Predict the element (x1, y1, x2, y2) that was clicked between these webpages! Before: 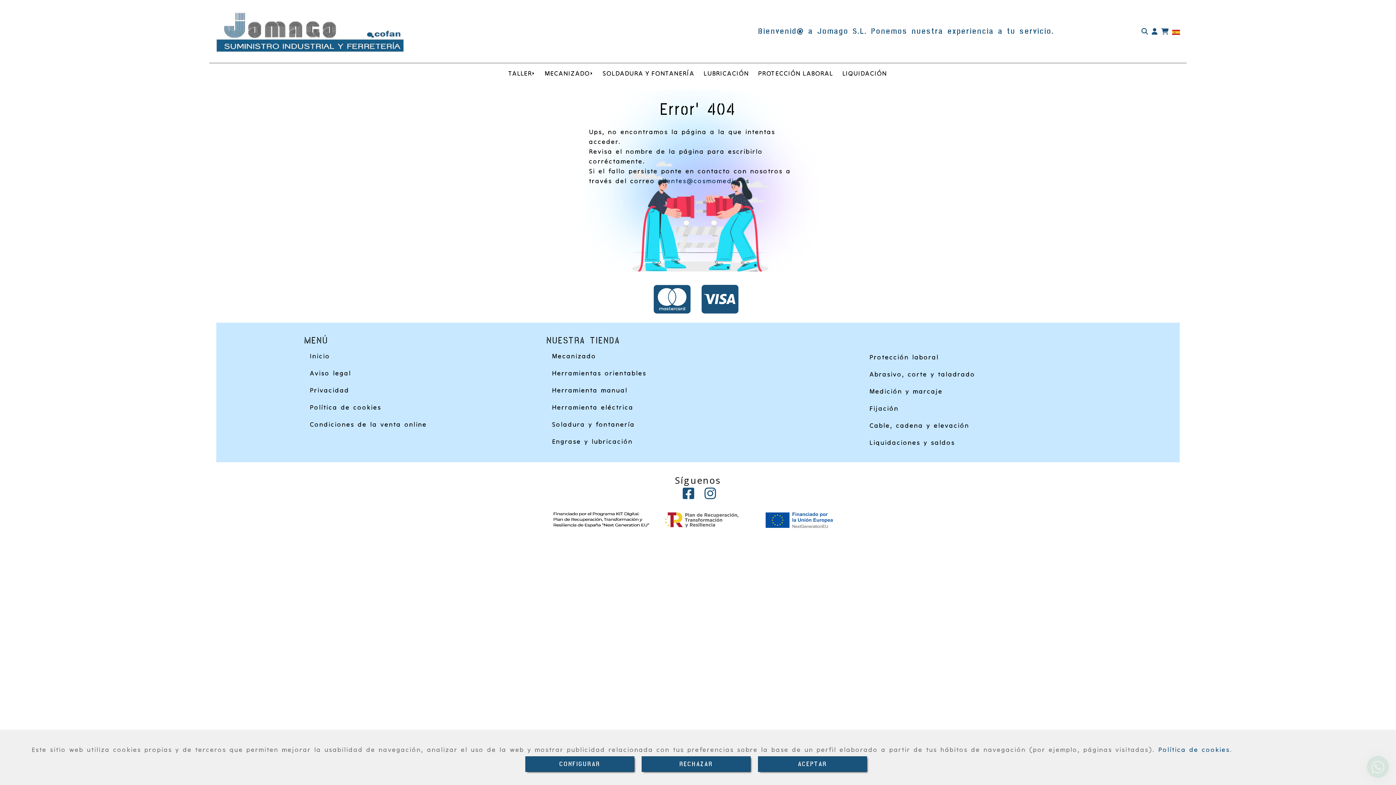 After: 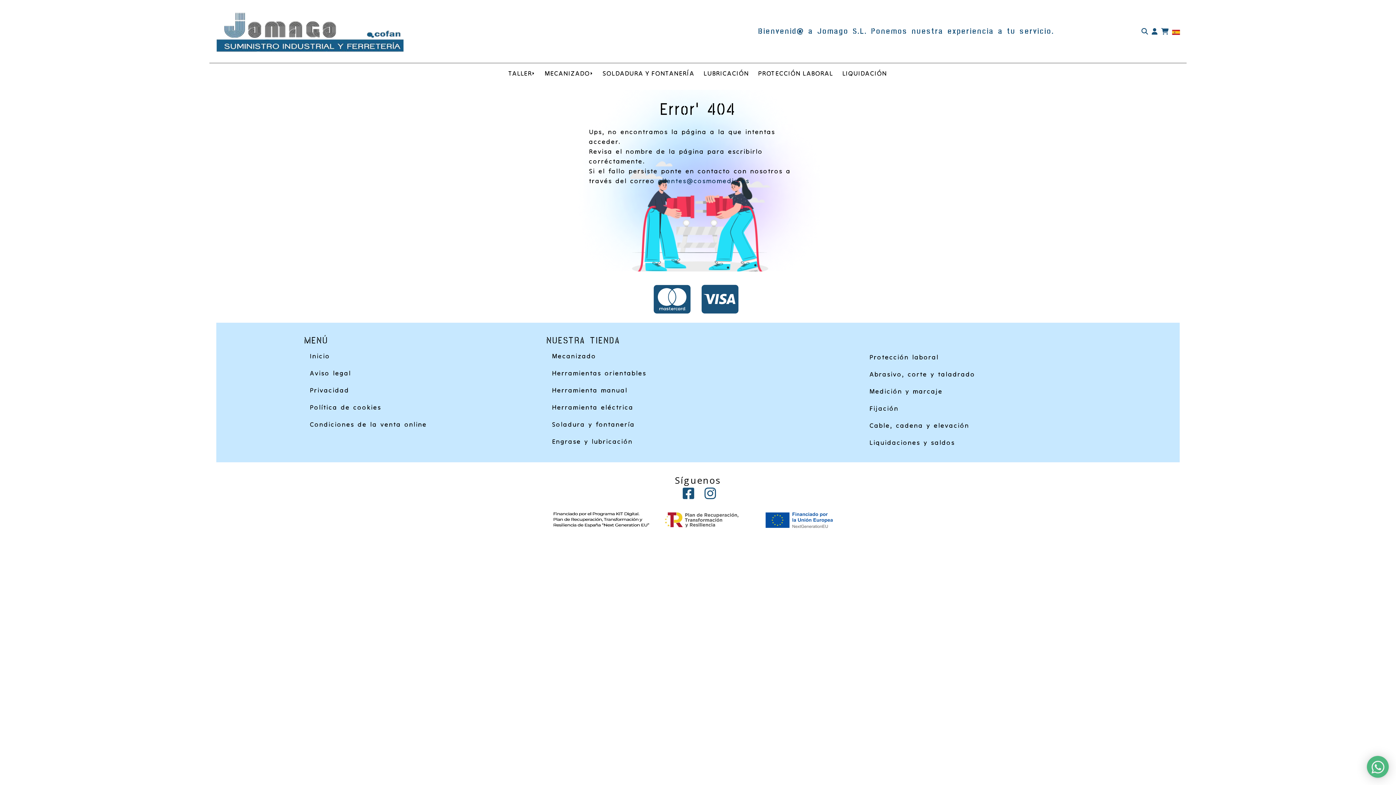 Action: bbox: (758, 756, 867, 772) label: Close